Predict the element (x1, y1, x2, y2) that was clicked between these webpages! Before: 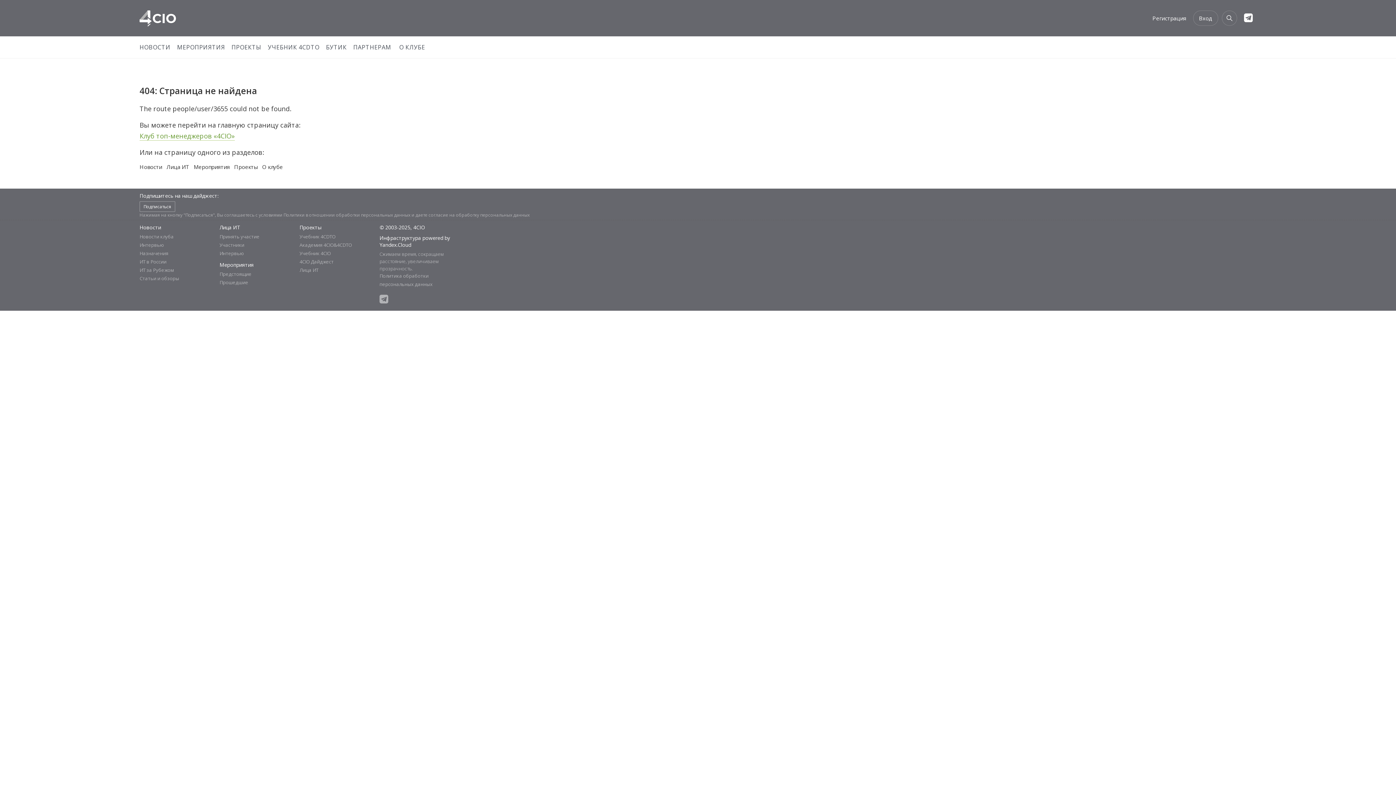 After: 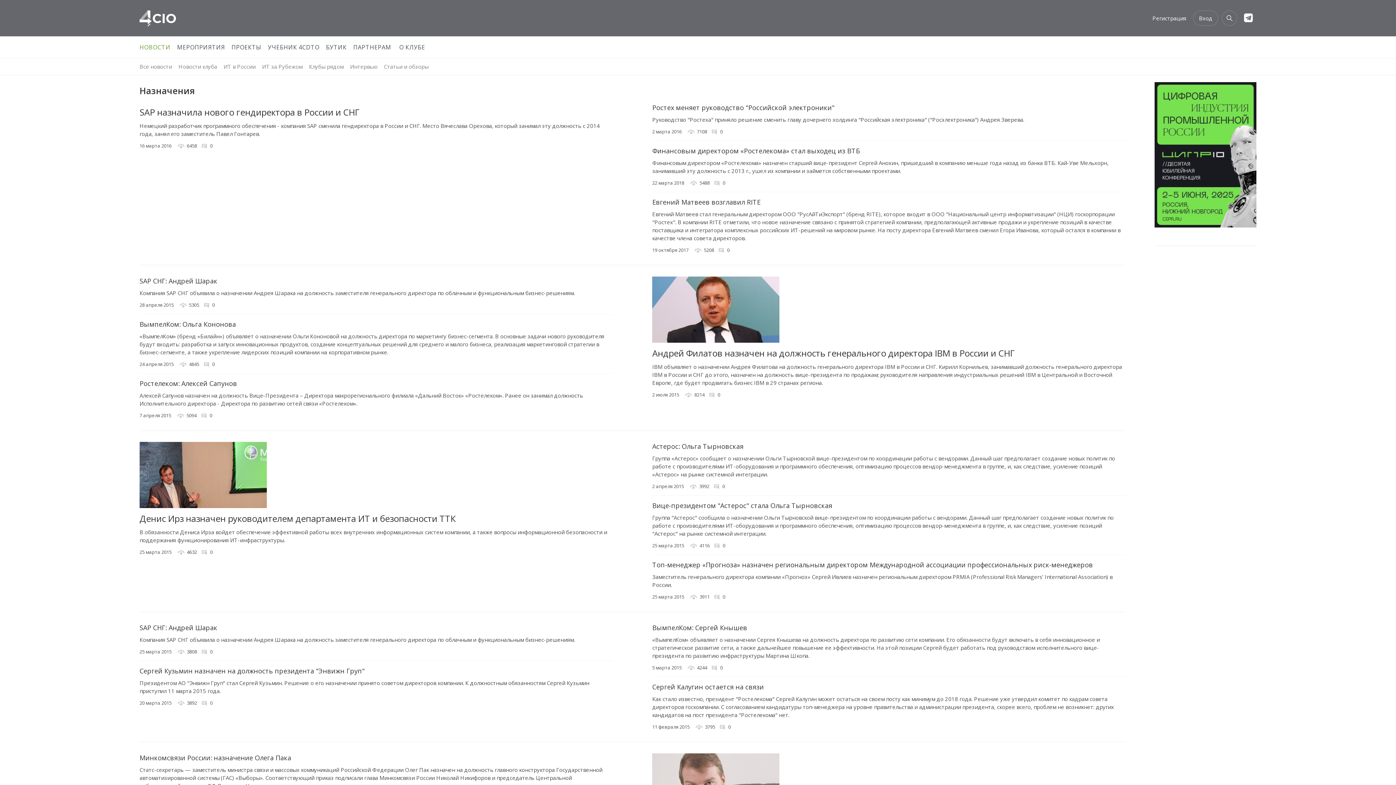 Action: label: Назначения bbox: (139, 249, 212, 257)